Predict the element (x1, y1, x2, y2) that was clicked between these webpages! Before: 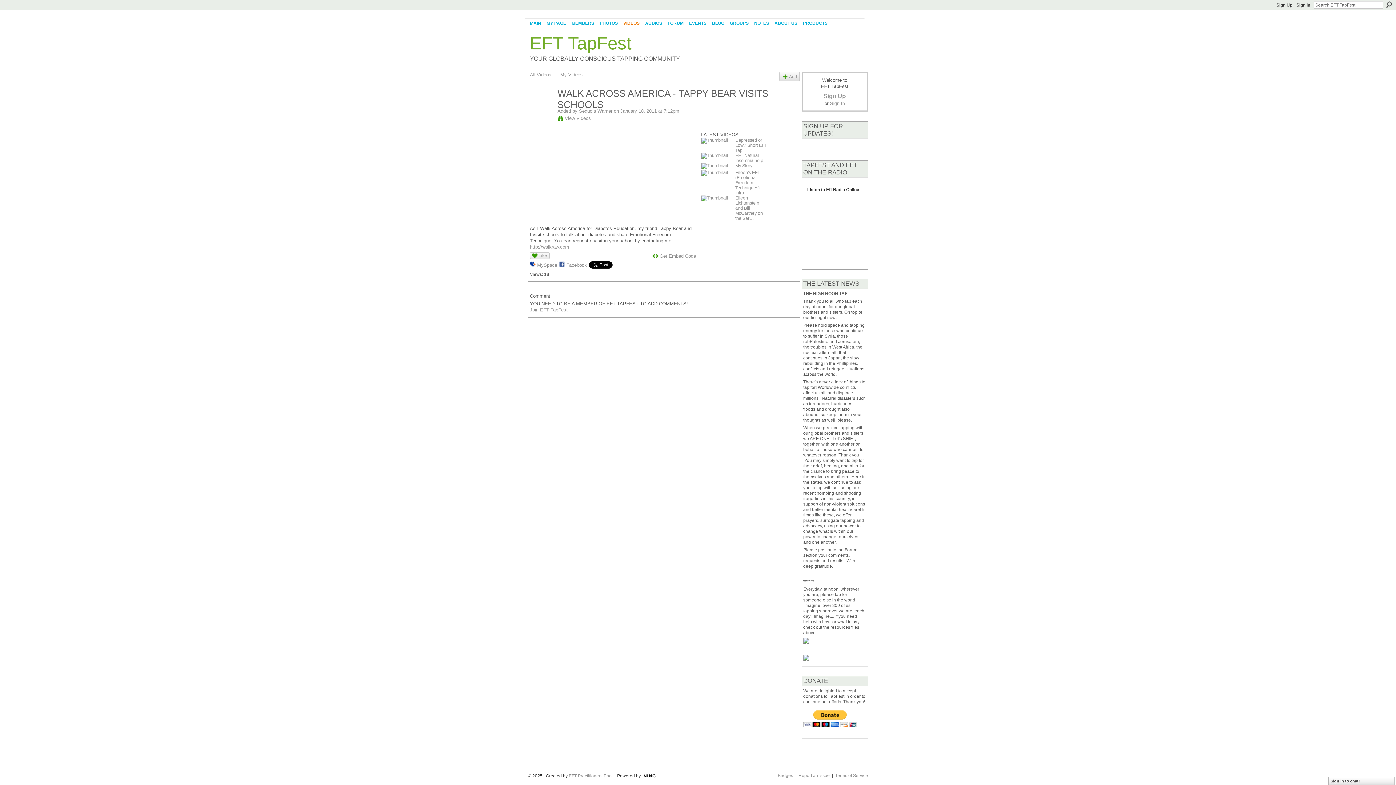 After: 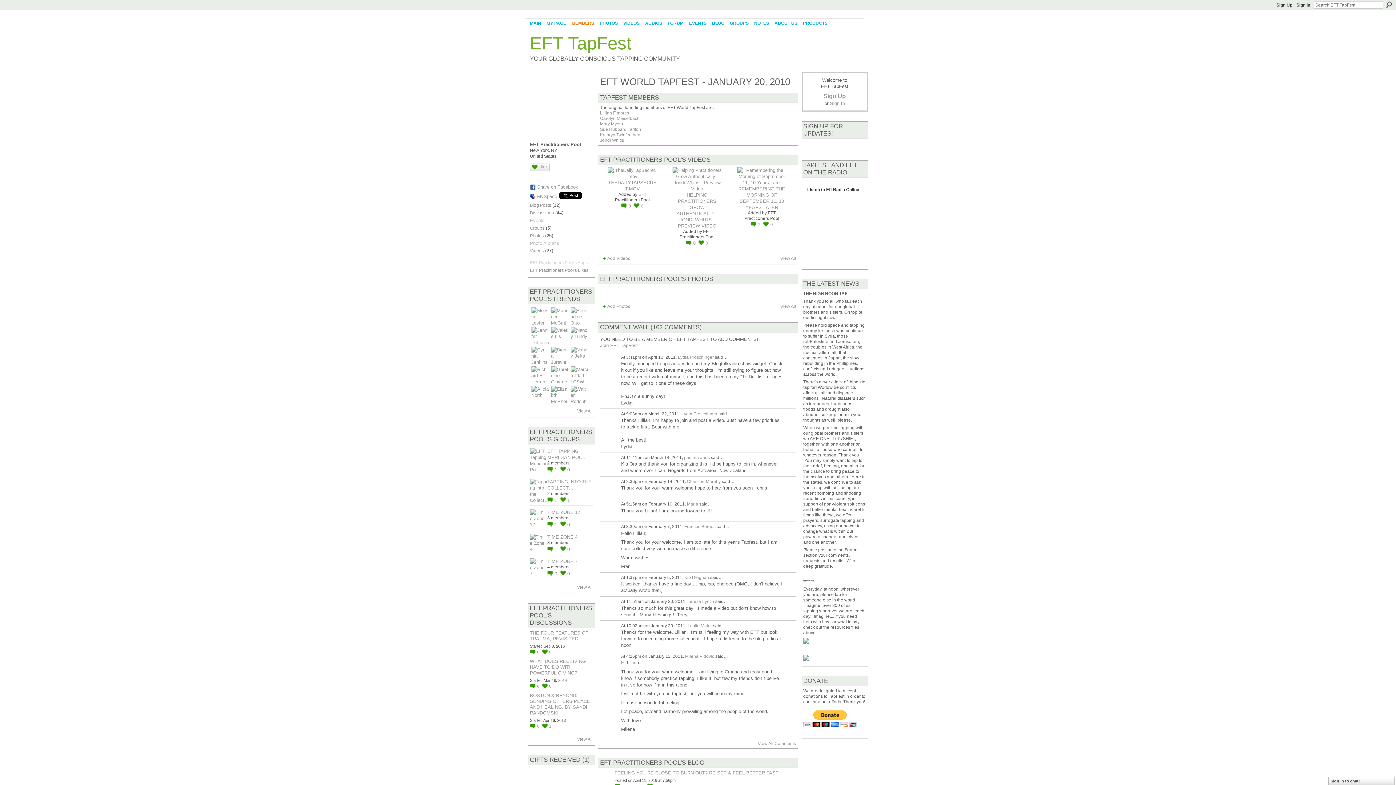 Action: label: EFT Practitioners Pool bbox: (568, 773, 612, 778)